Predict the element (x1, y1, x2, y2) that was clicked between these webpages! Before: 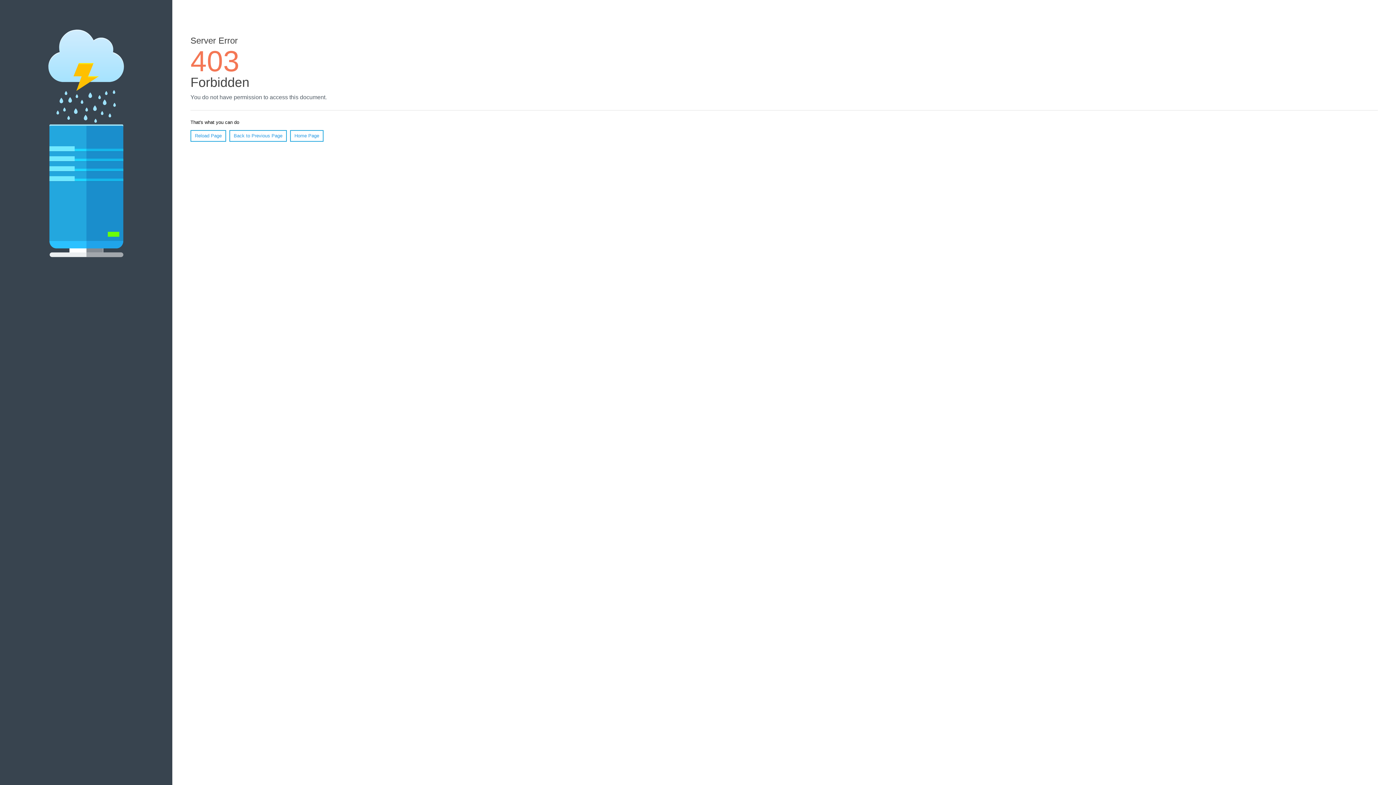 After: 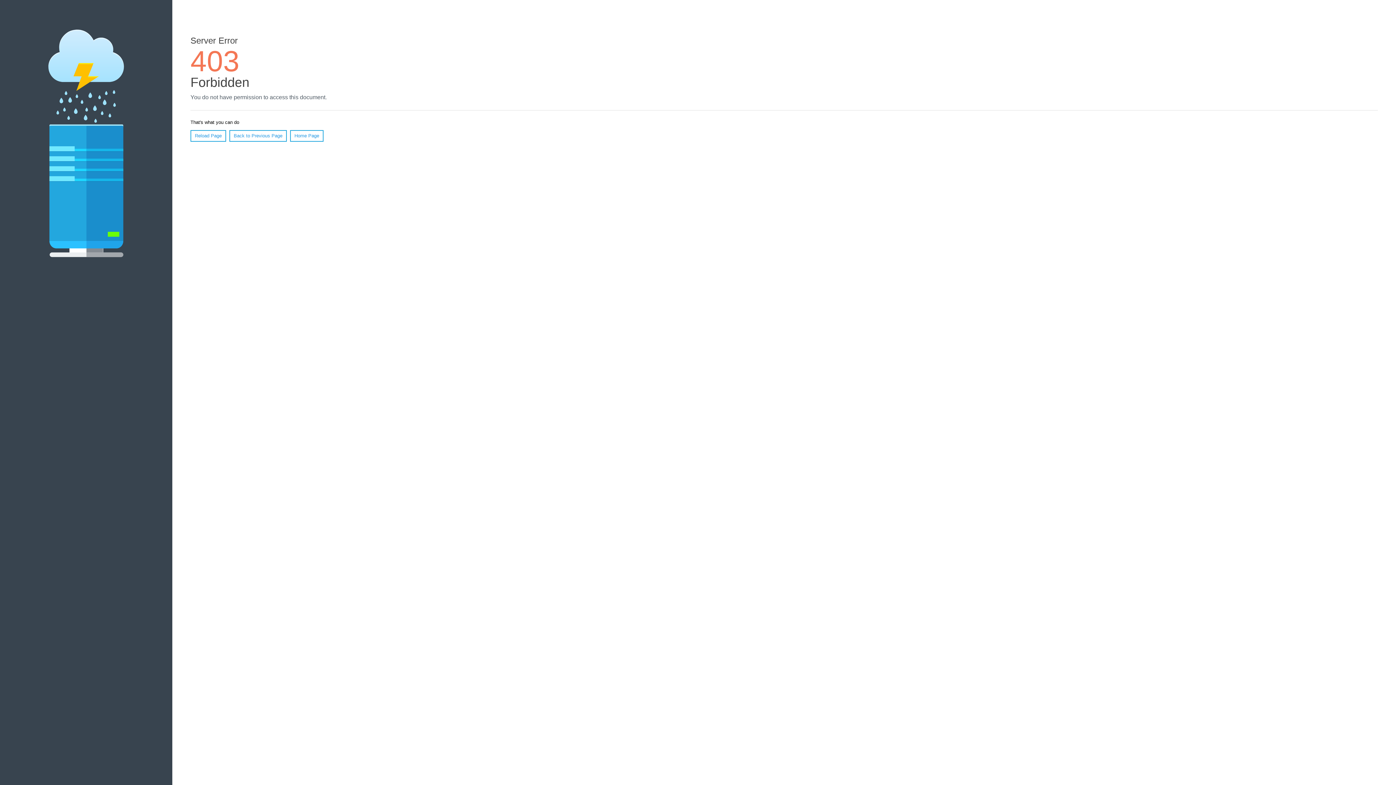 Action: bbox: (190, 130, 226, 141) label: Reload Page